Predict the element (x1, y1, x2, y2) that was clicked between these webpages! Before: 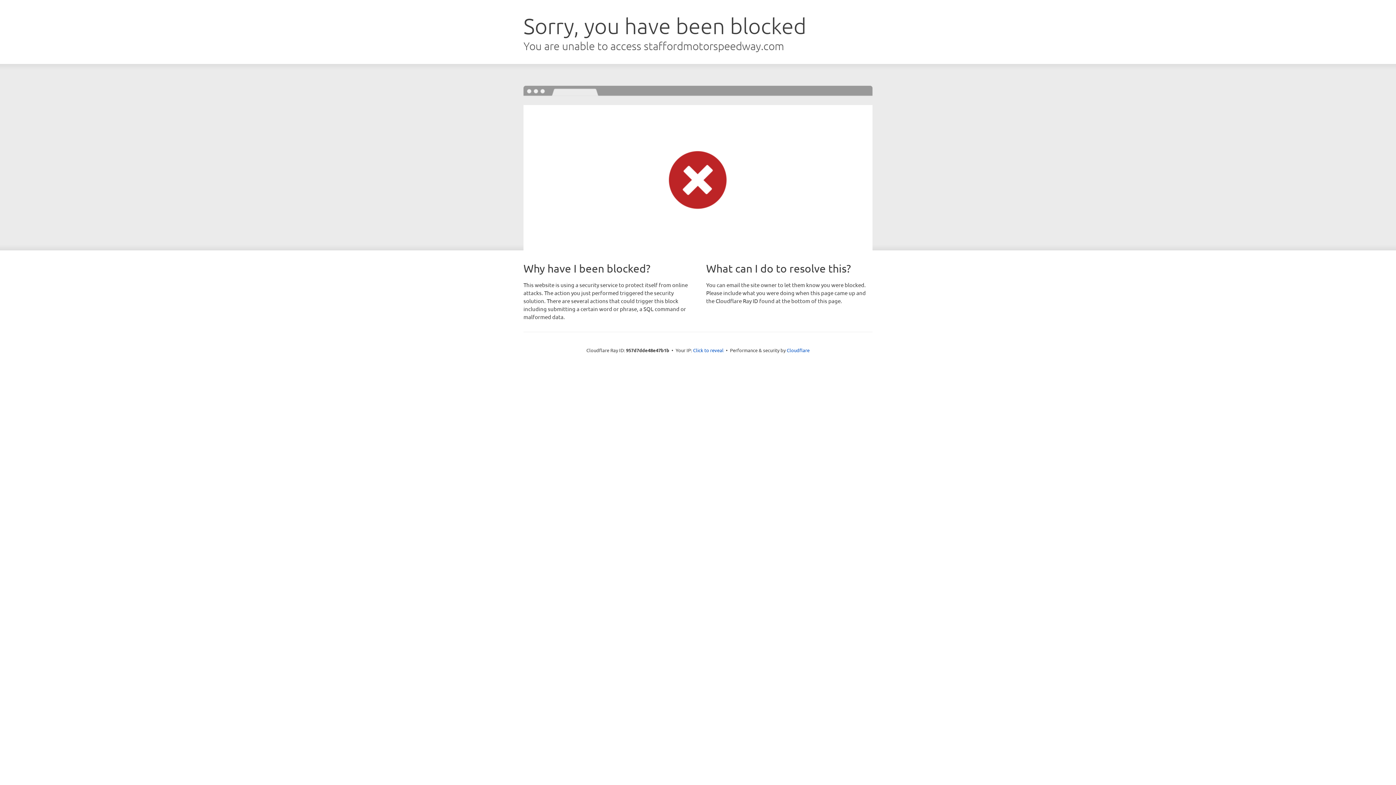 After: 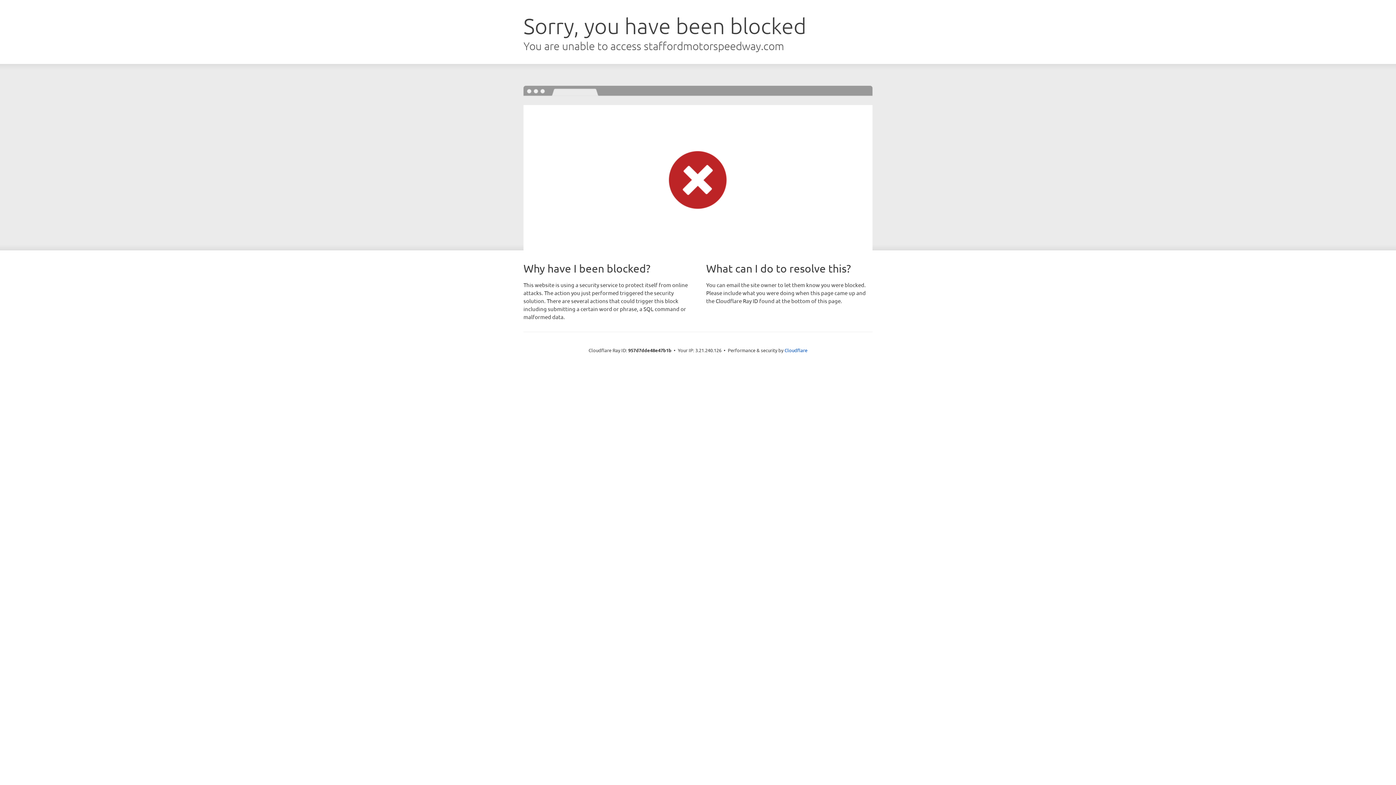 Action: bbox: (693, 346, 723, 353) label: Click to reveal